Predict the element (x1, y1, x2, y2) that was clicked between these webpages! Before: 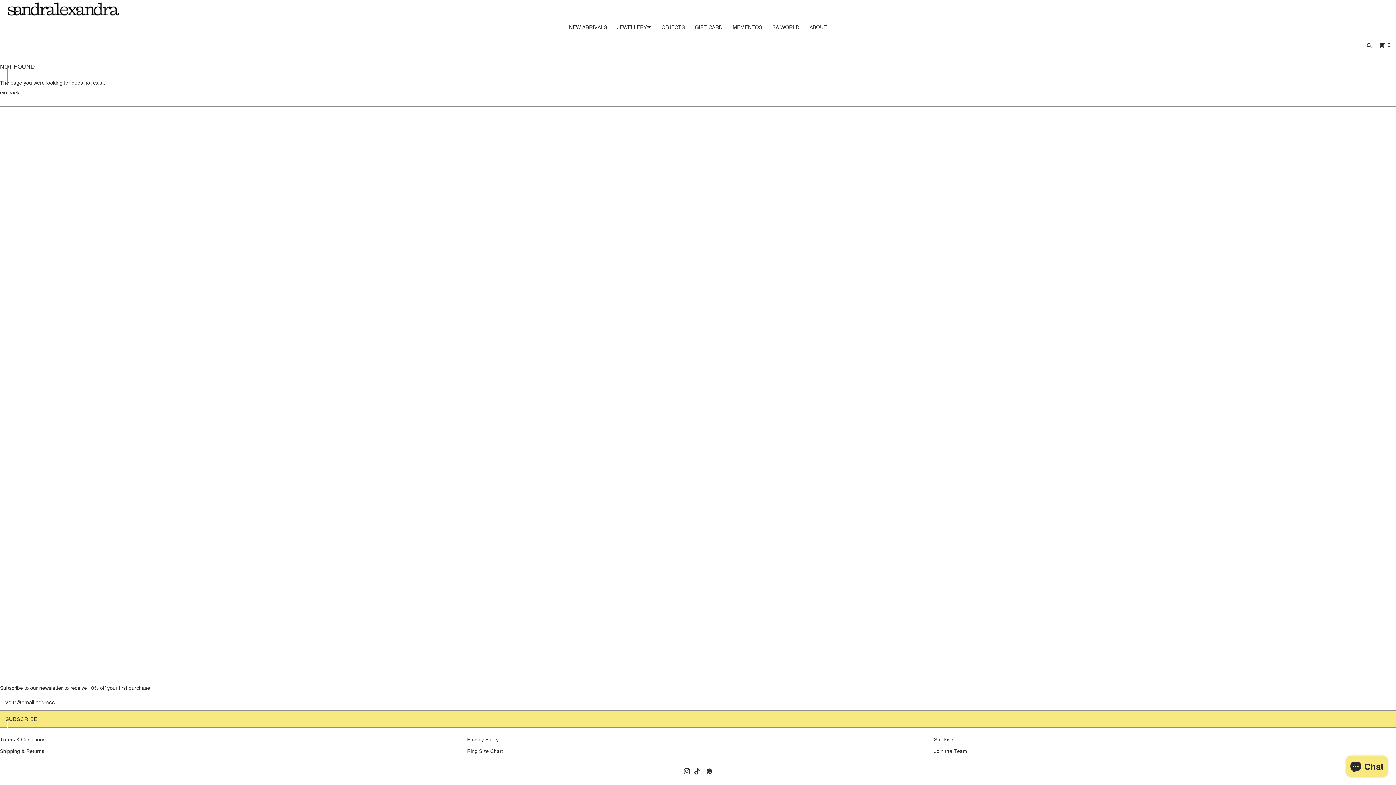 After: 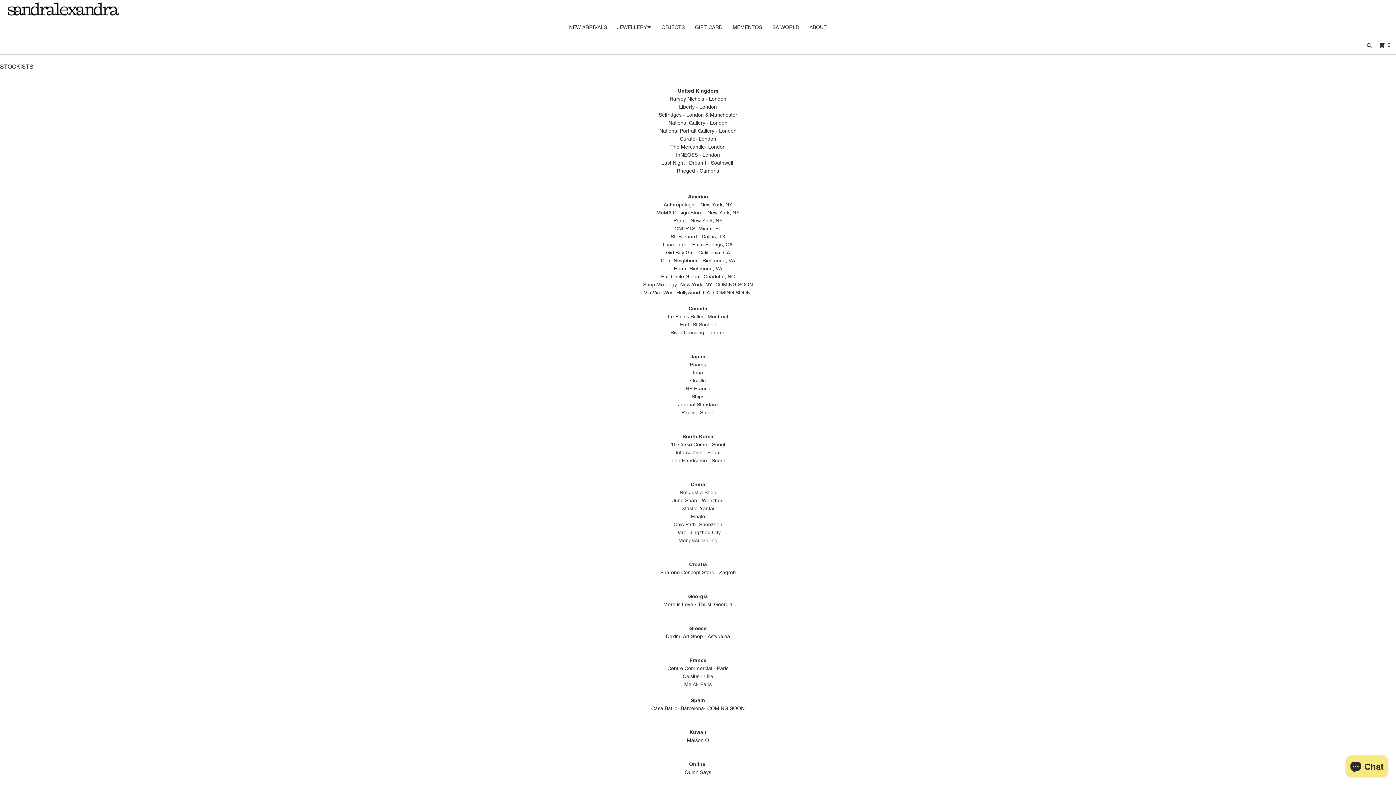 Action: bbox: (934, 737, 954, 742) label: Stockists